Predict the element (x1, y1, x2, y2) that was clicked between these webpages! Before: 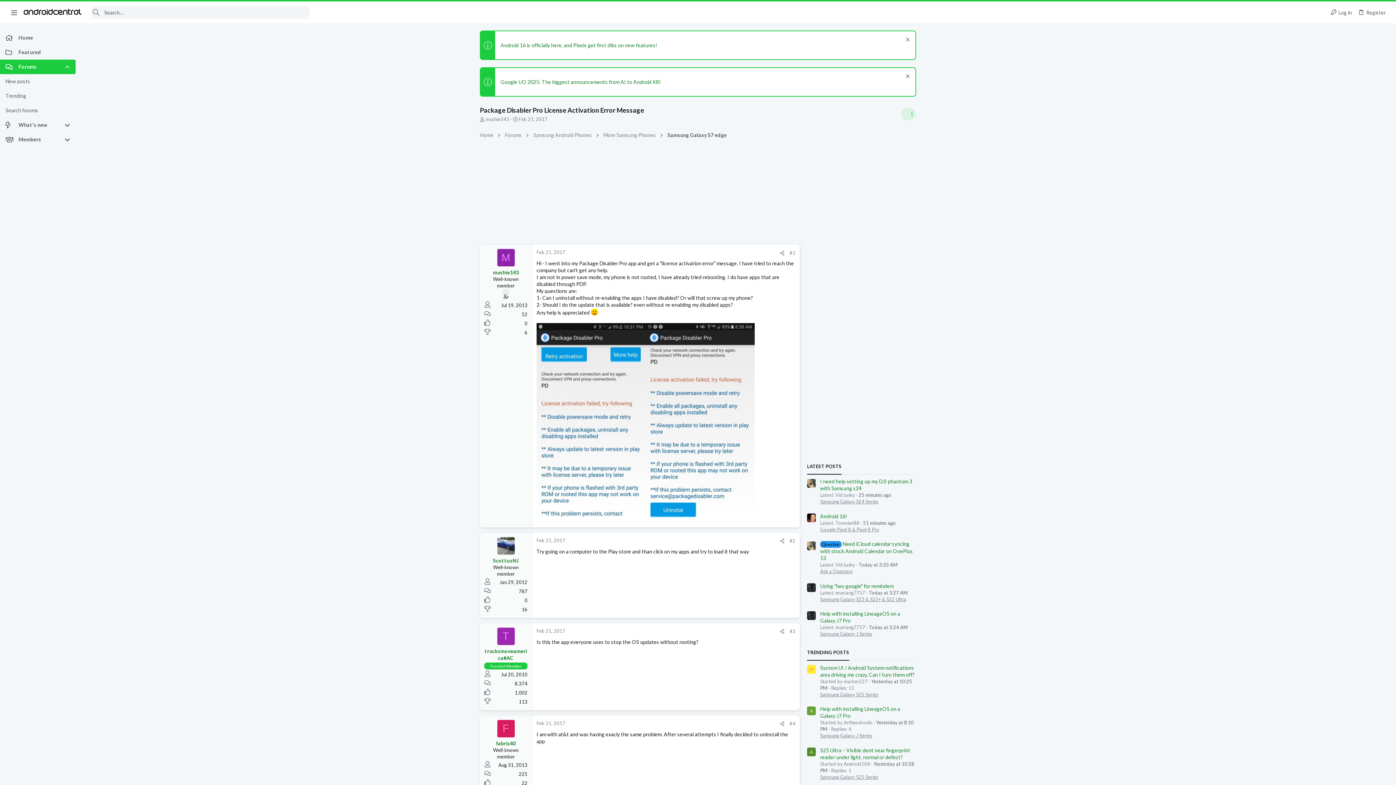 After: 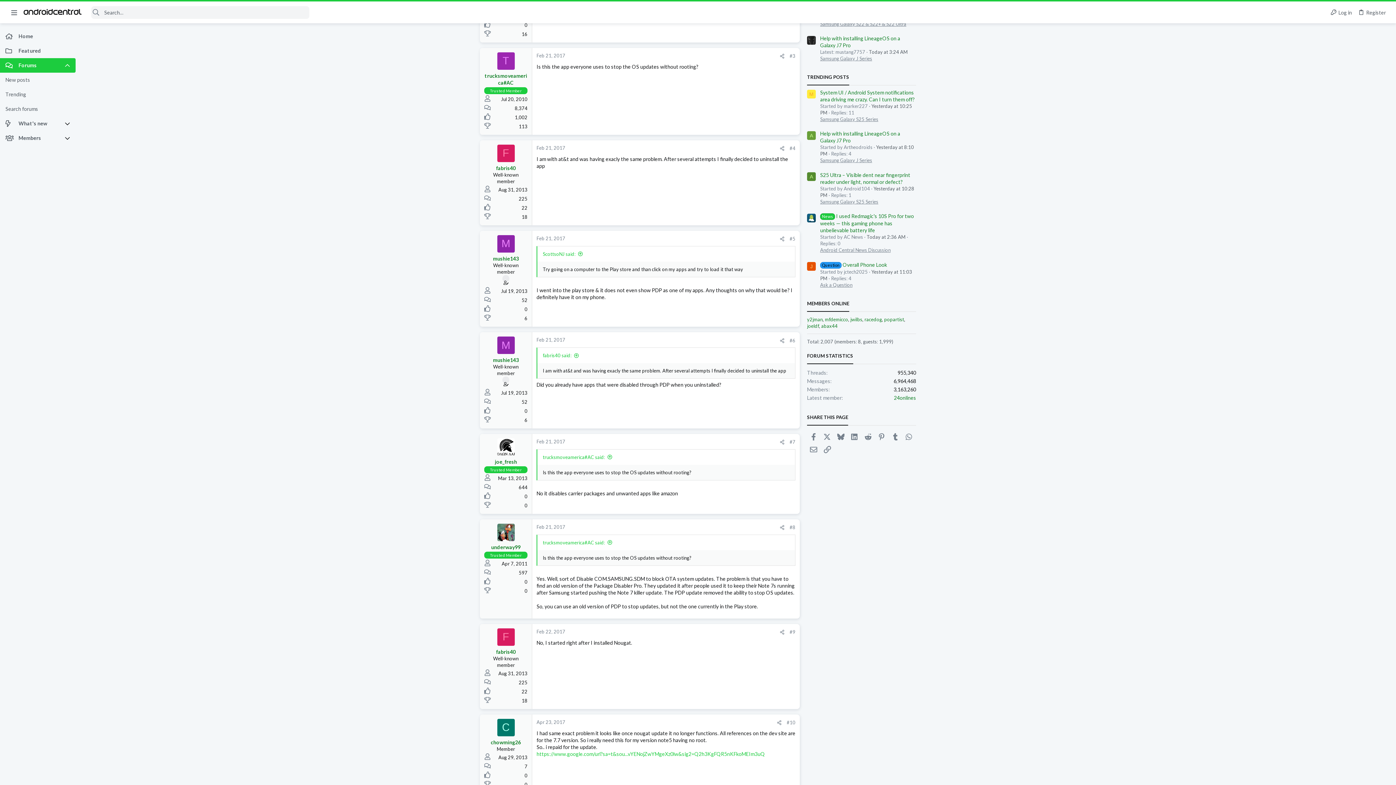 Action: label: Feb 21, 2017 bbox: (536, 628, 565, 634)